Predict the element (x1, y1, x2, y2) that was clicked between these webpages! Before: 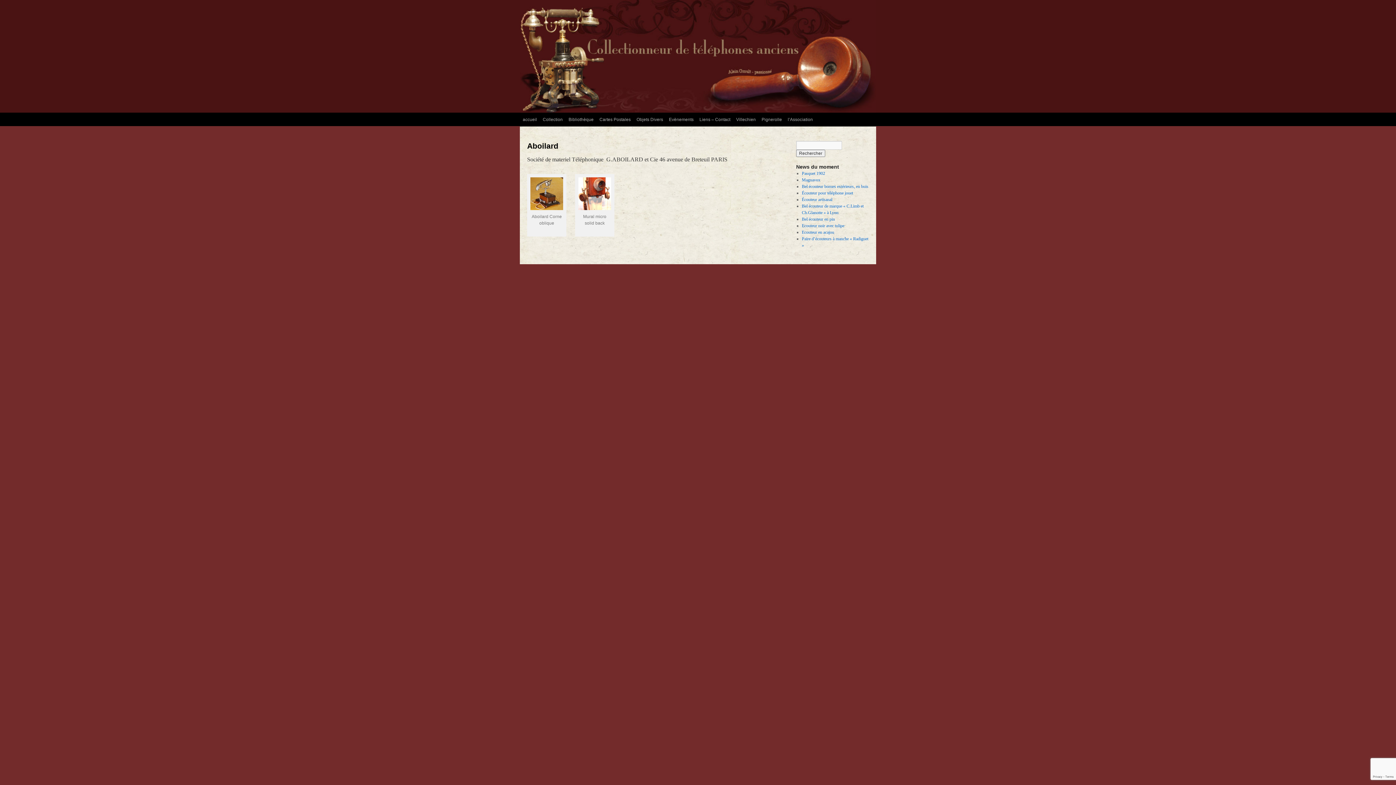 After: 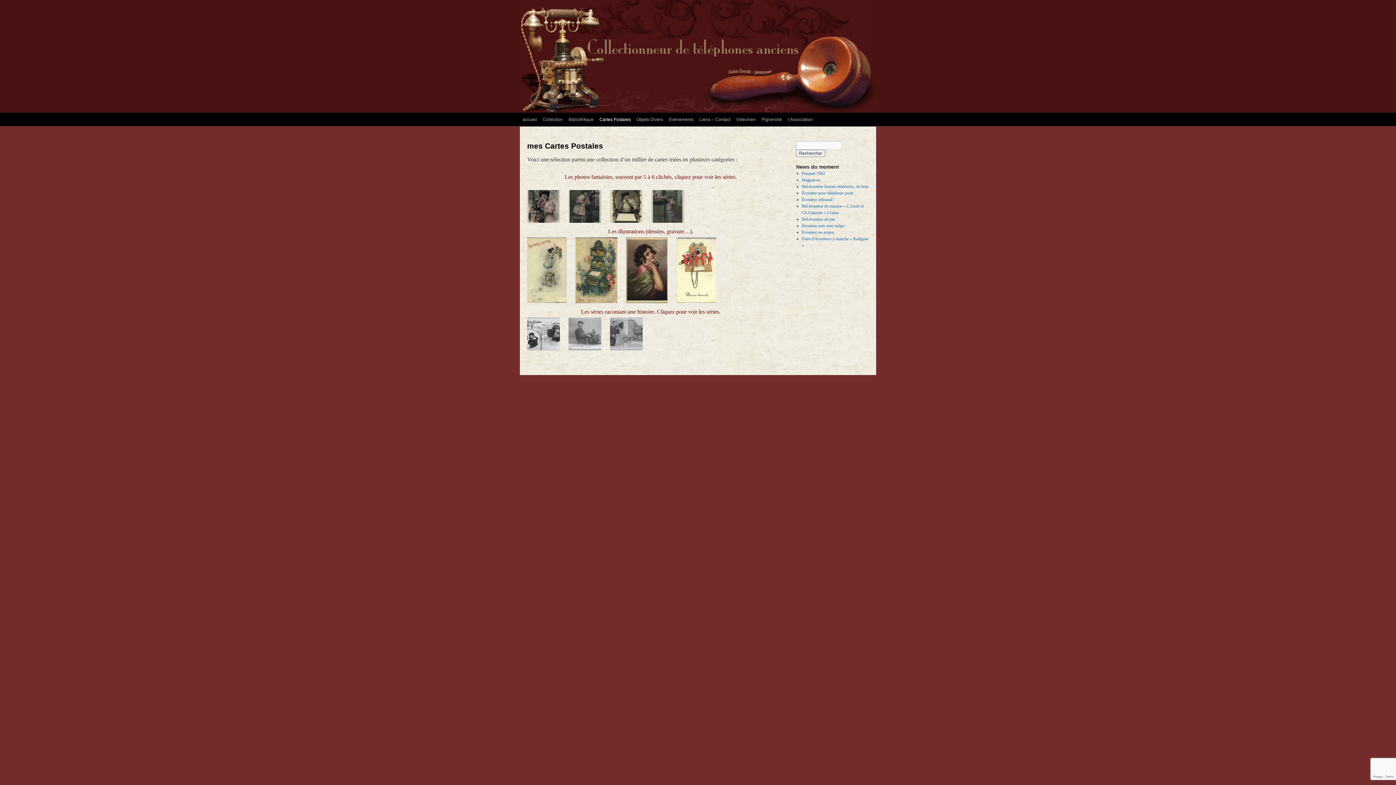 Action: bbox: (596, 112, 633, 126) label: Cartes Postales